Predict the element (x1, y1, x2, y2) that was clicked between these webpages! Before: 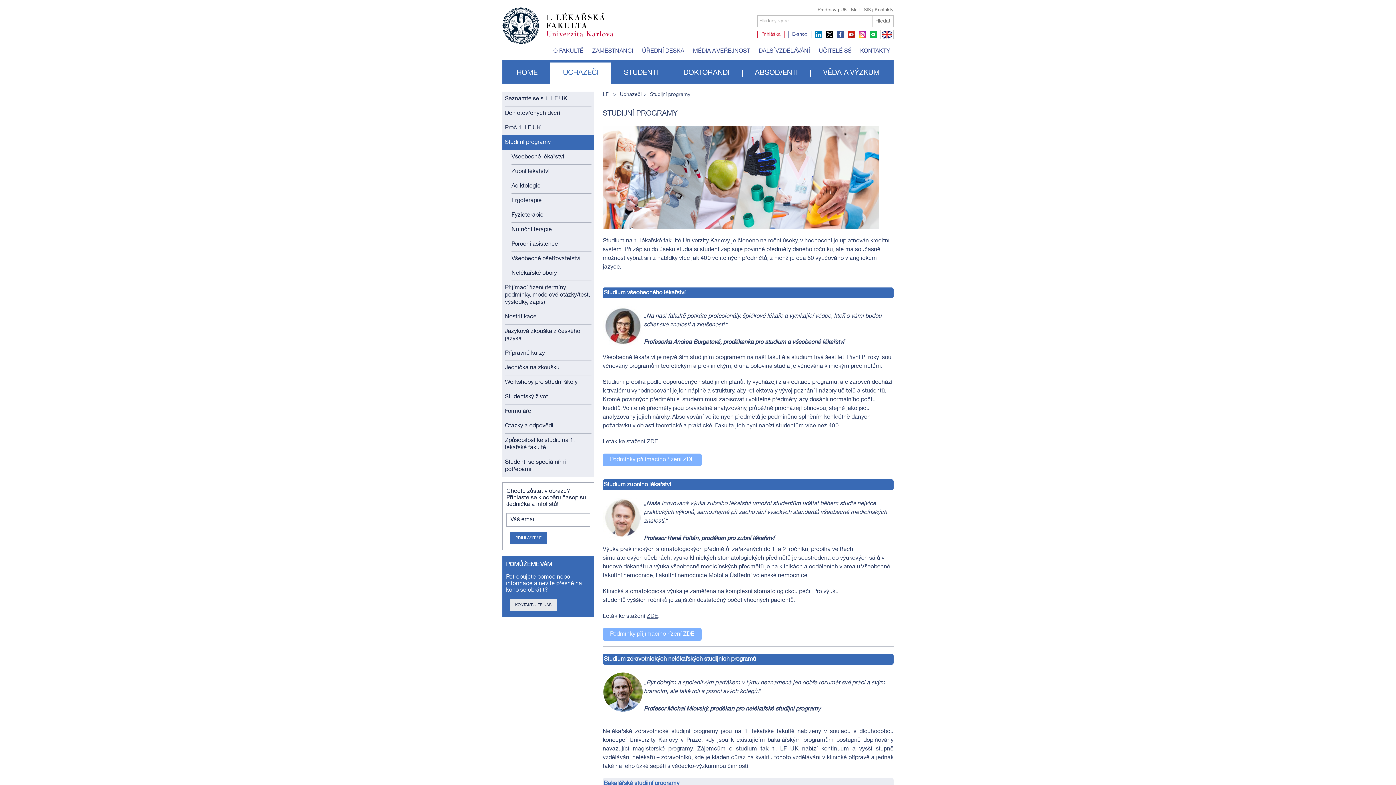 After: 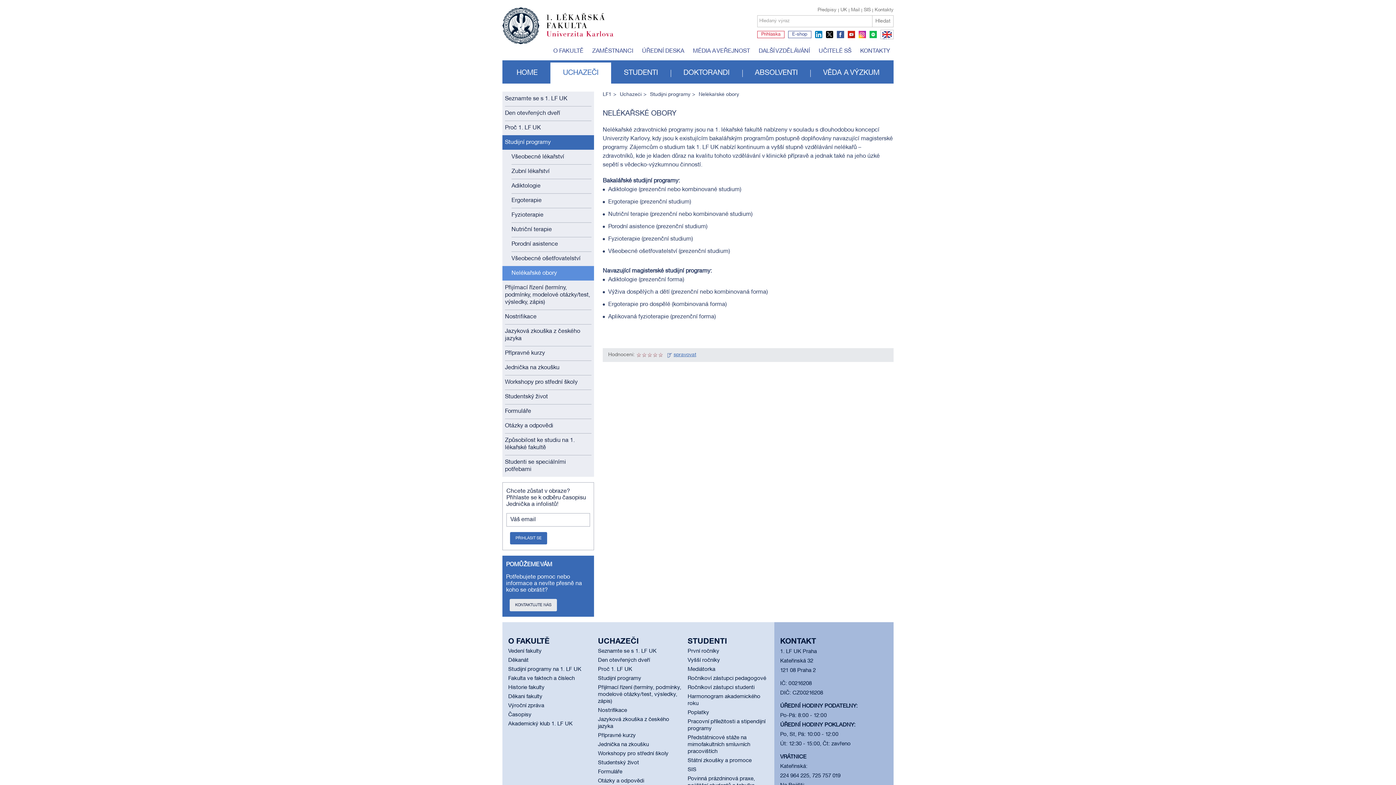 Action: bbox: (502, 266, 594, 280) label: Nelékařské obory